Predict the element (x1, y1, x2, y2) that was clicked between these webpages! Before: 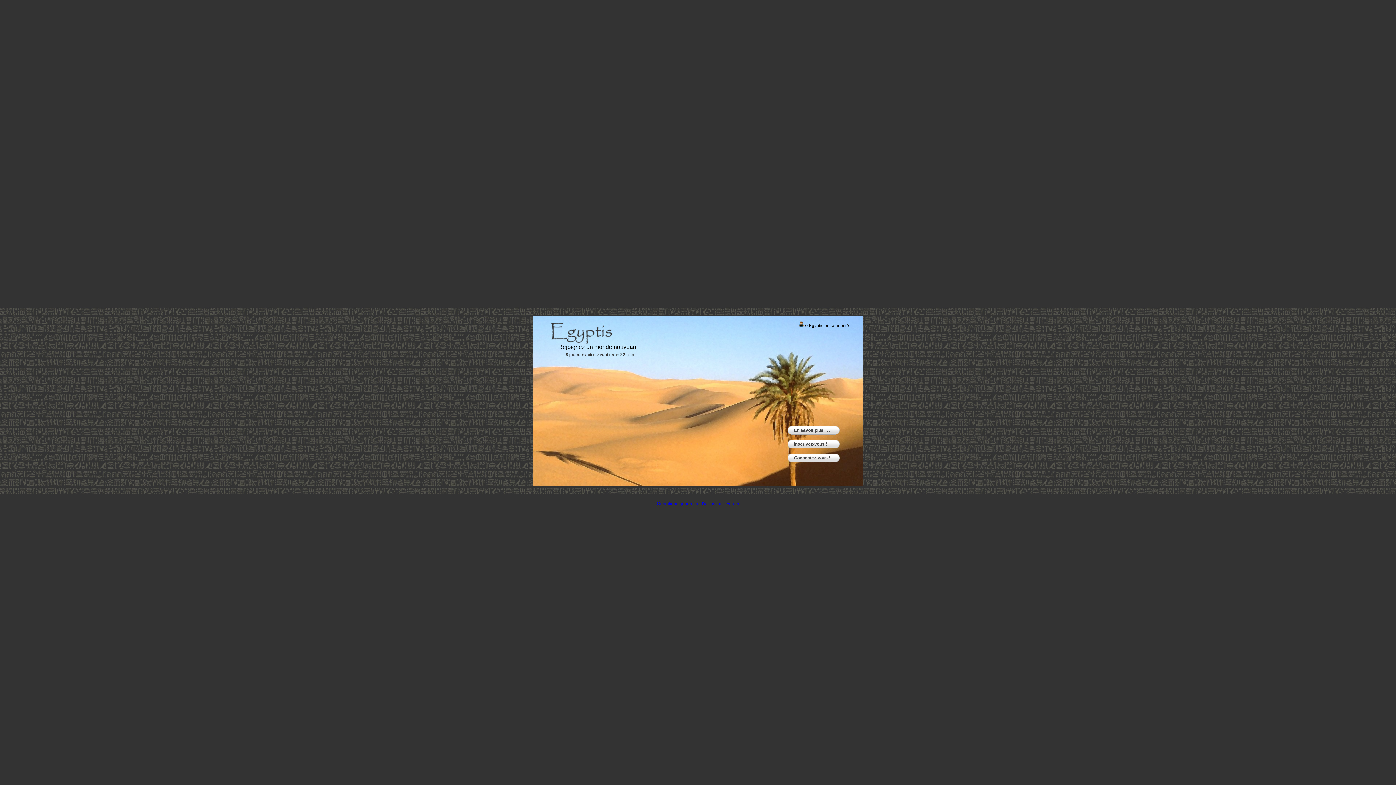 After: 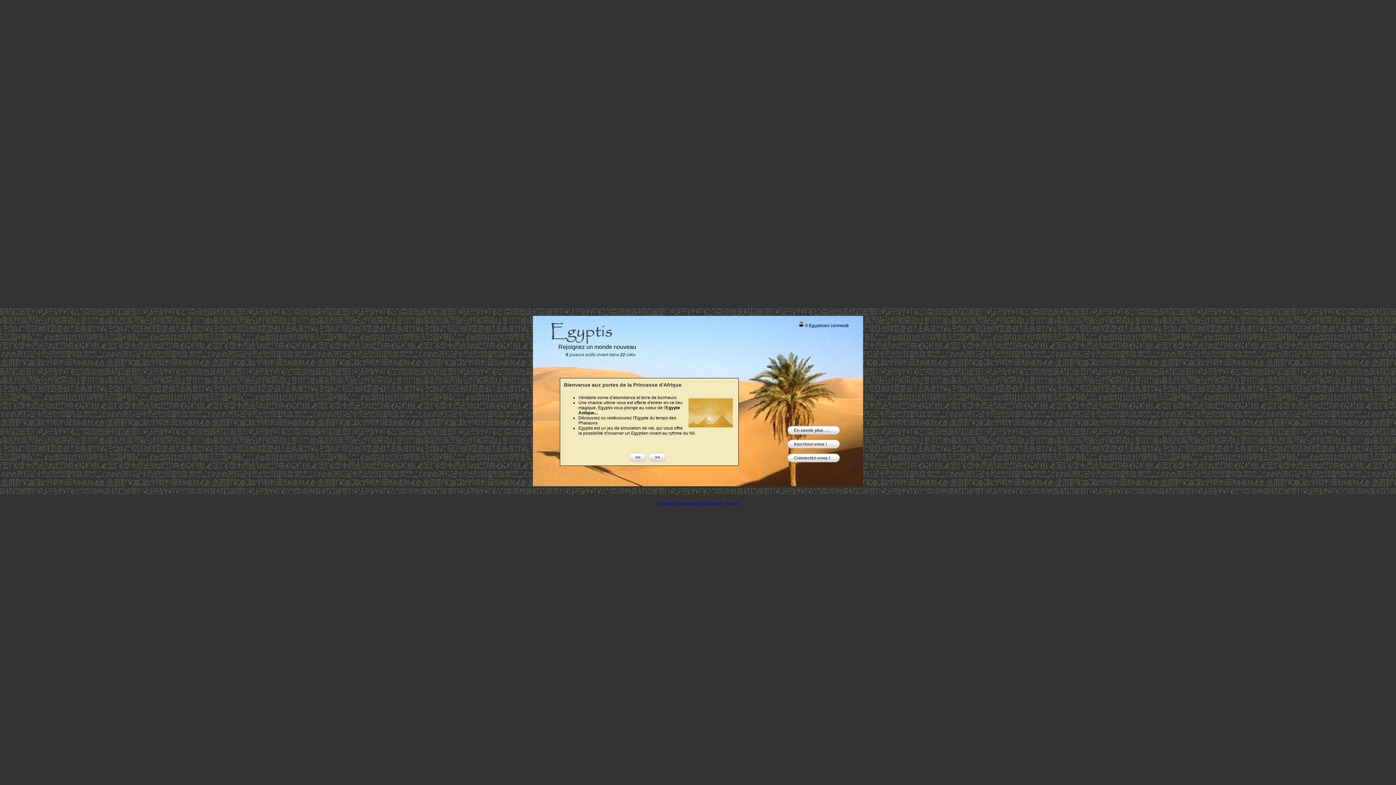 Action: bbox: (787, 426, 840, 434) label: En savoir plus . . .